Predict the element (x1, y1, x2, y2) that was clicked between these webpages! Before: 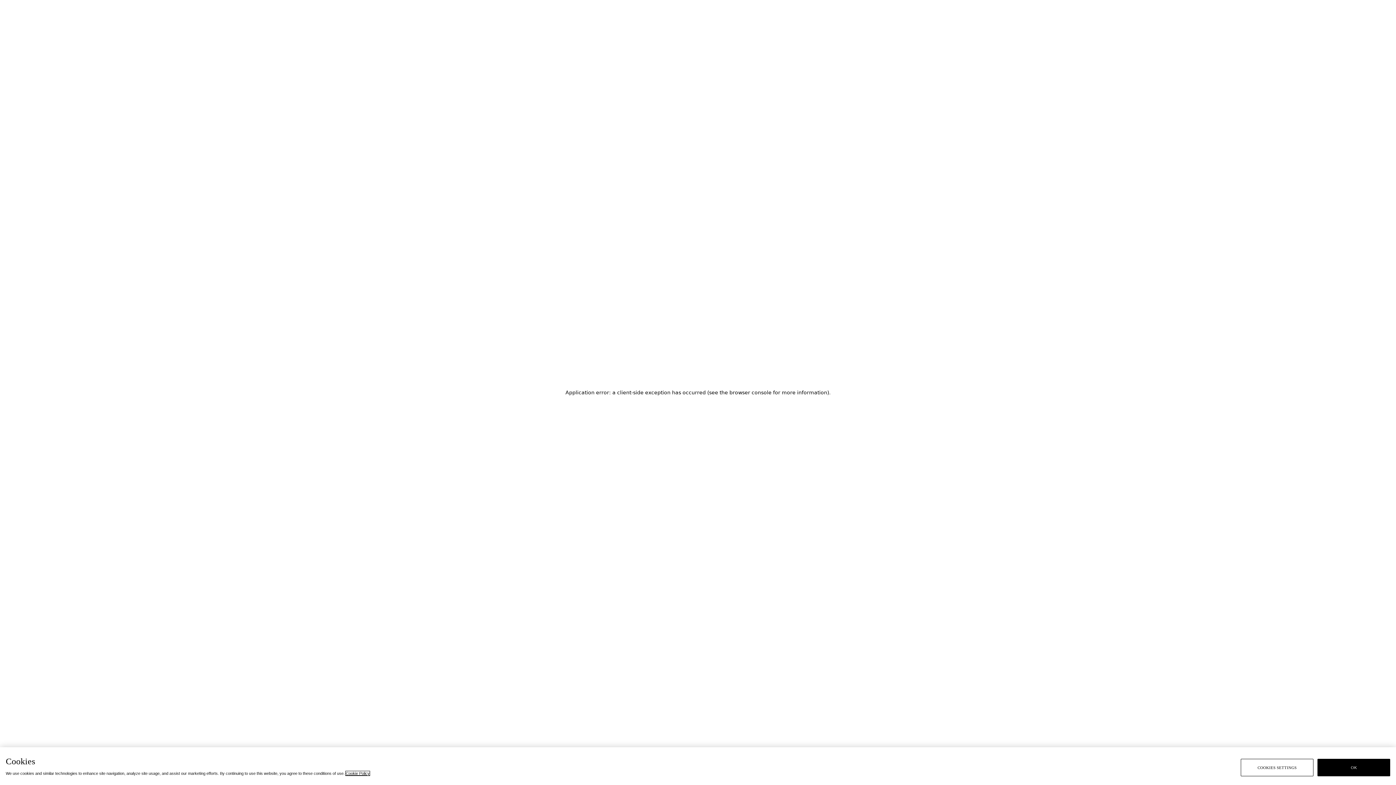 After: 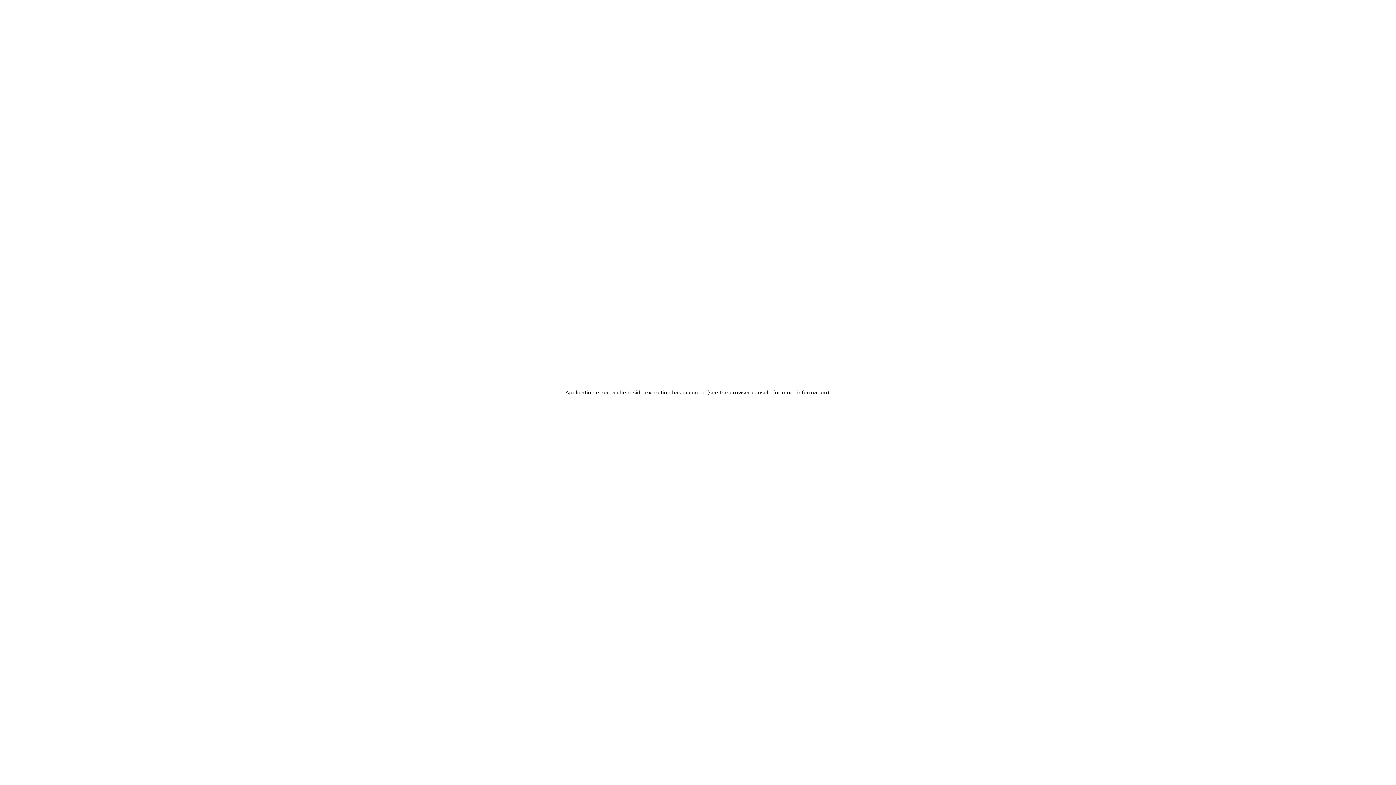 Action: label: OK bbox: (1317, 759, 1390, 776)